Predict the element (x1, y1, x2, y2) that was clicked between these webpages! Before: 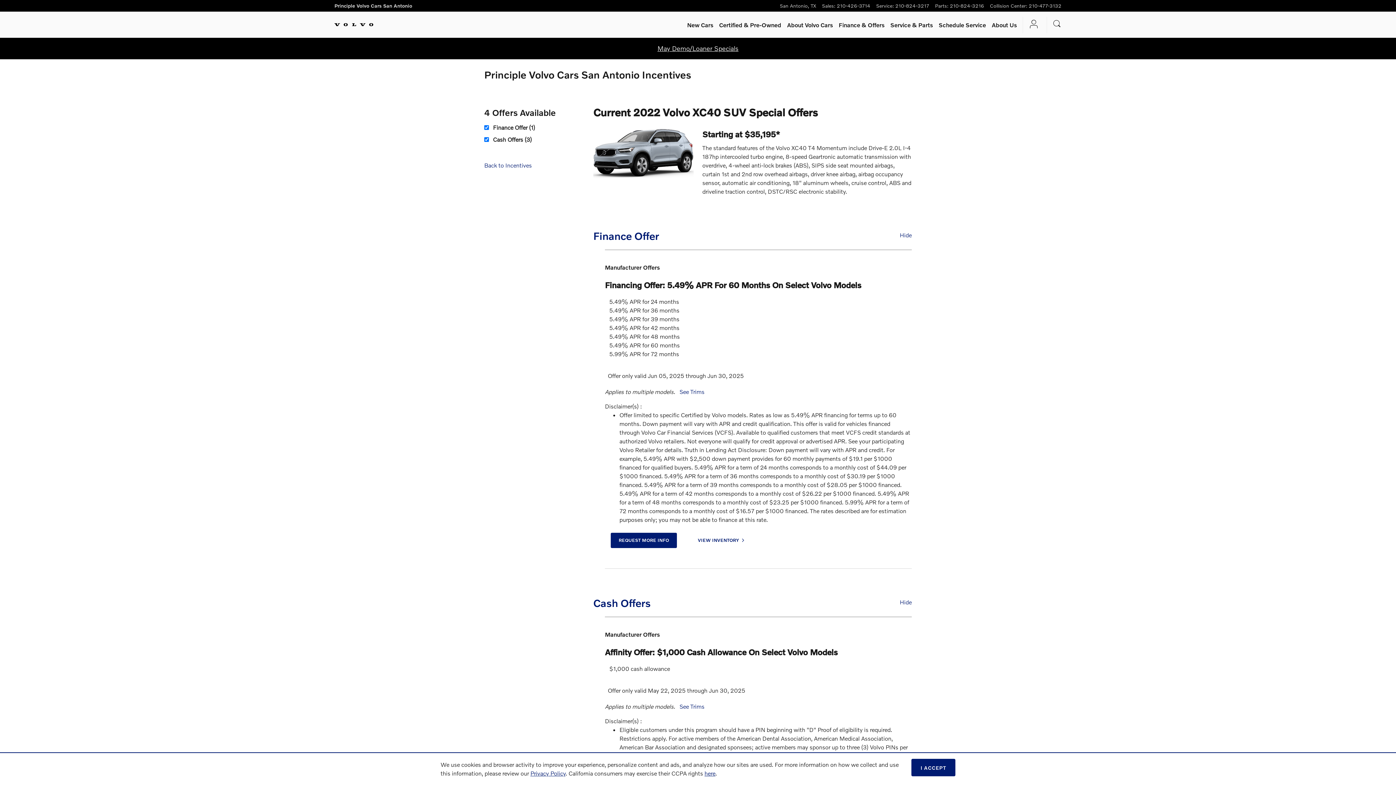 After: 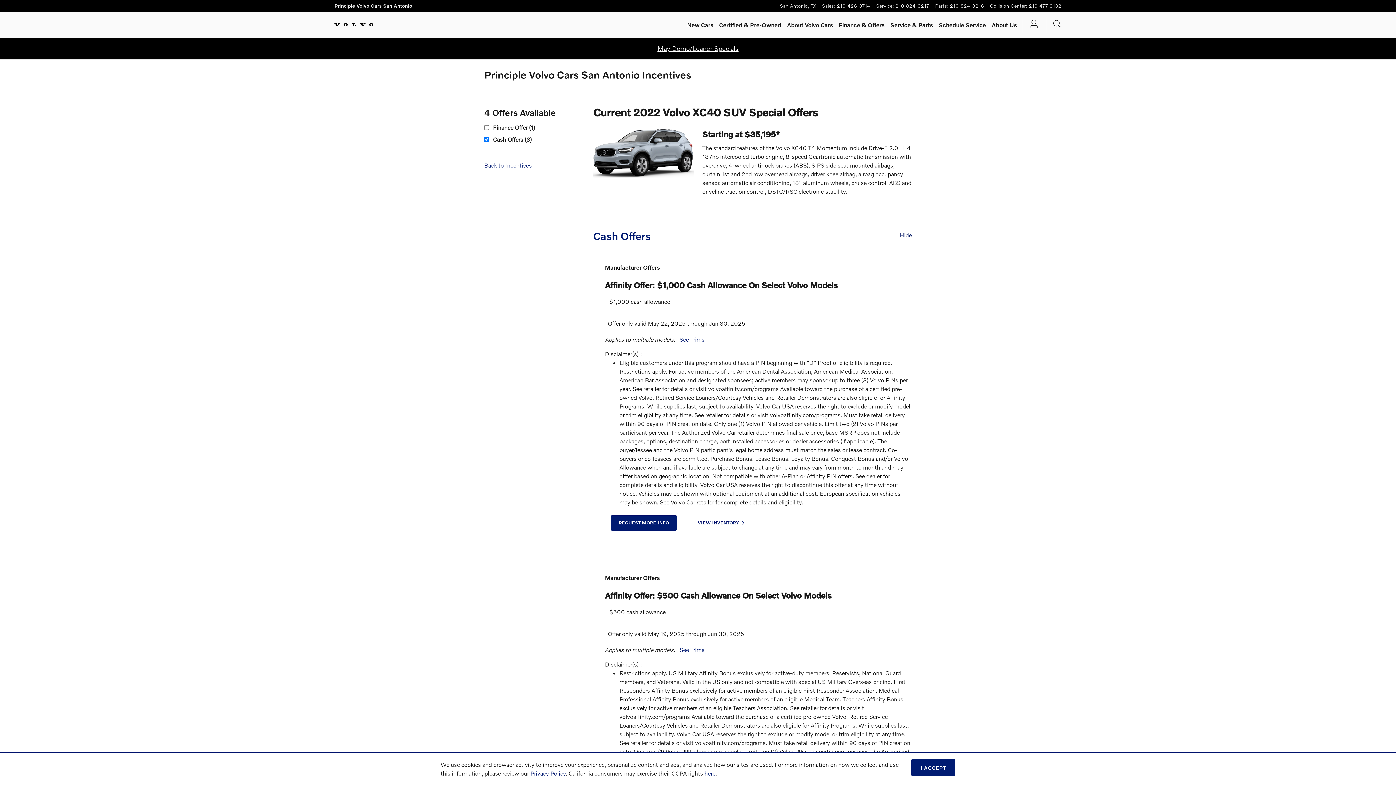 Action: label: Hide bbox: (900, 230, 912, 239)